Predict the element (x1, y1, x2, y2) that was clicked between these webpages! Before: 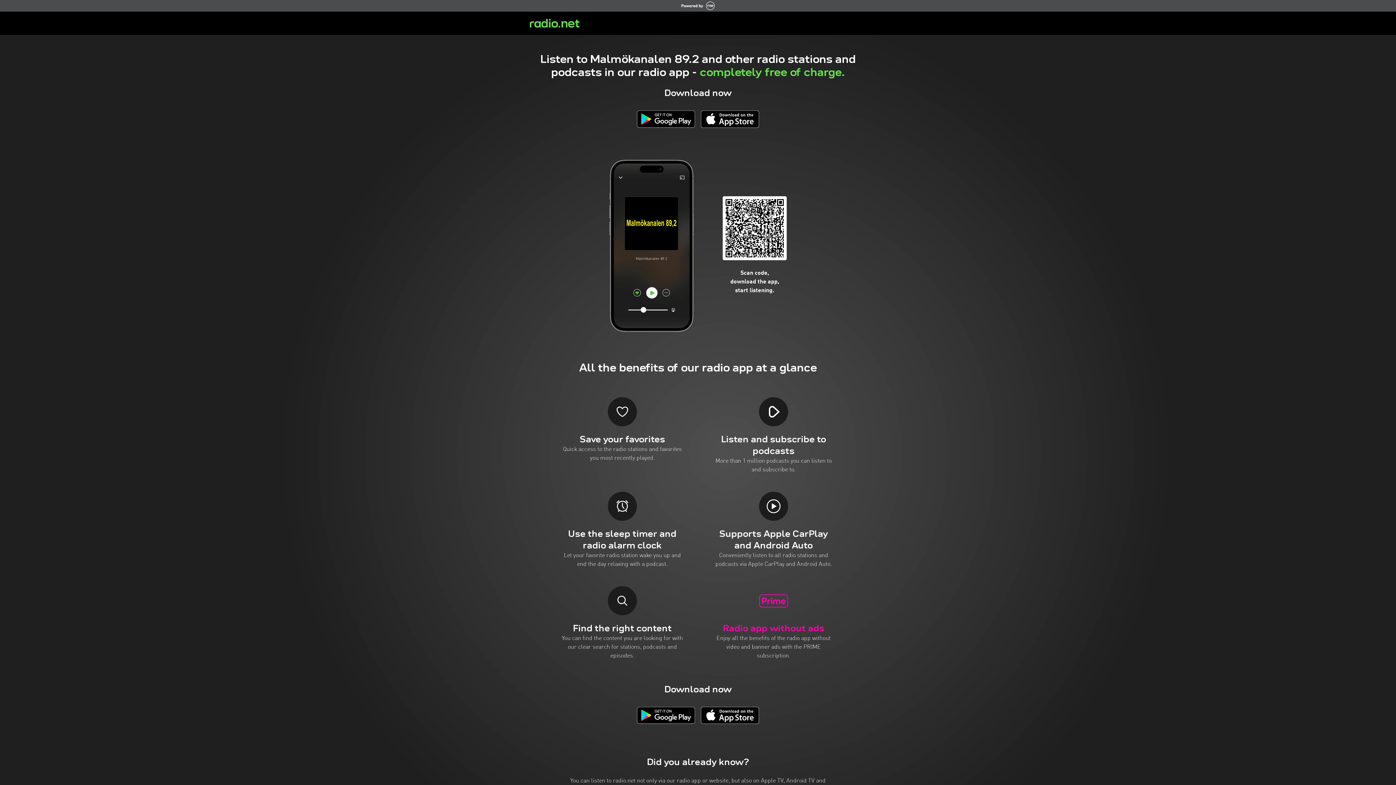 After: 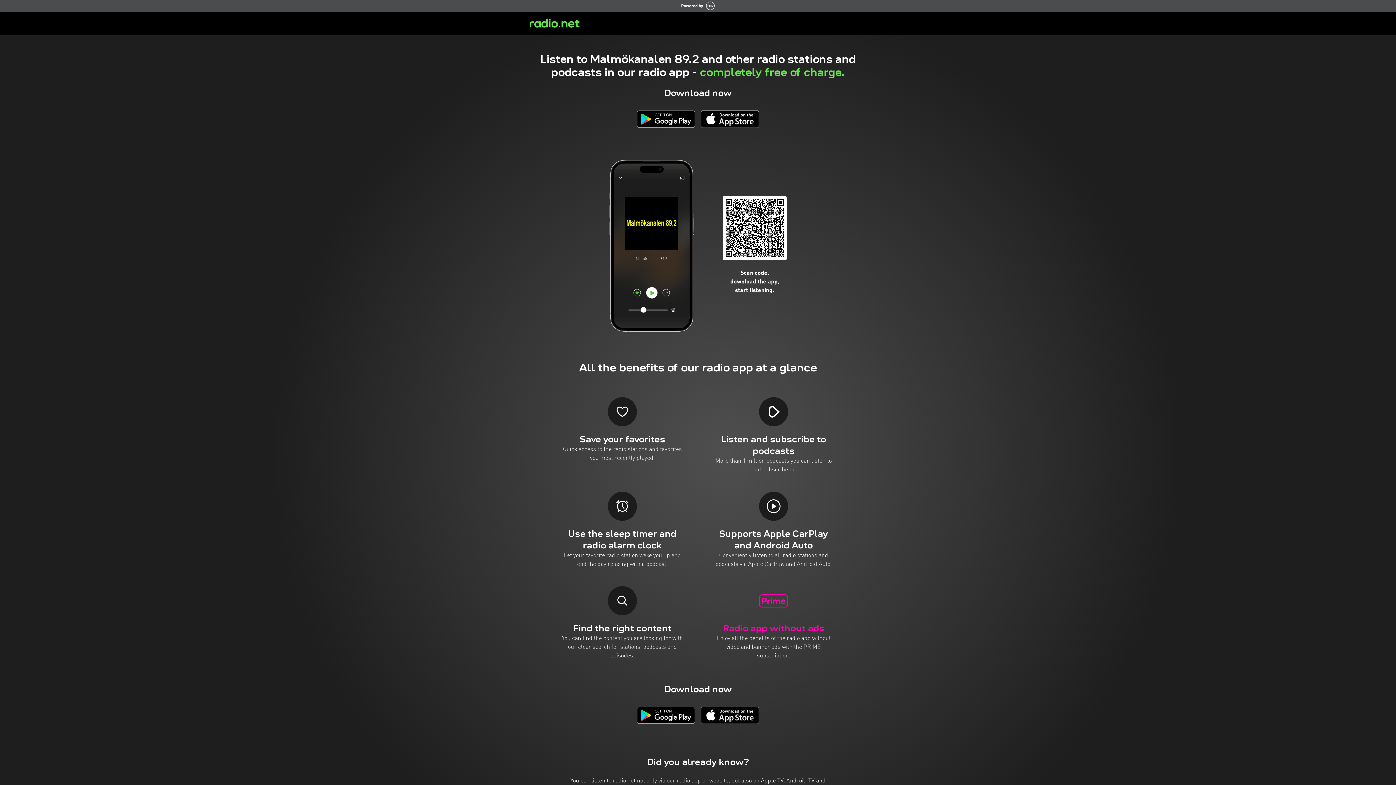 Action: bbox: (701, 707, 759, 724)